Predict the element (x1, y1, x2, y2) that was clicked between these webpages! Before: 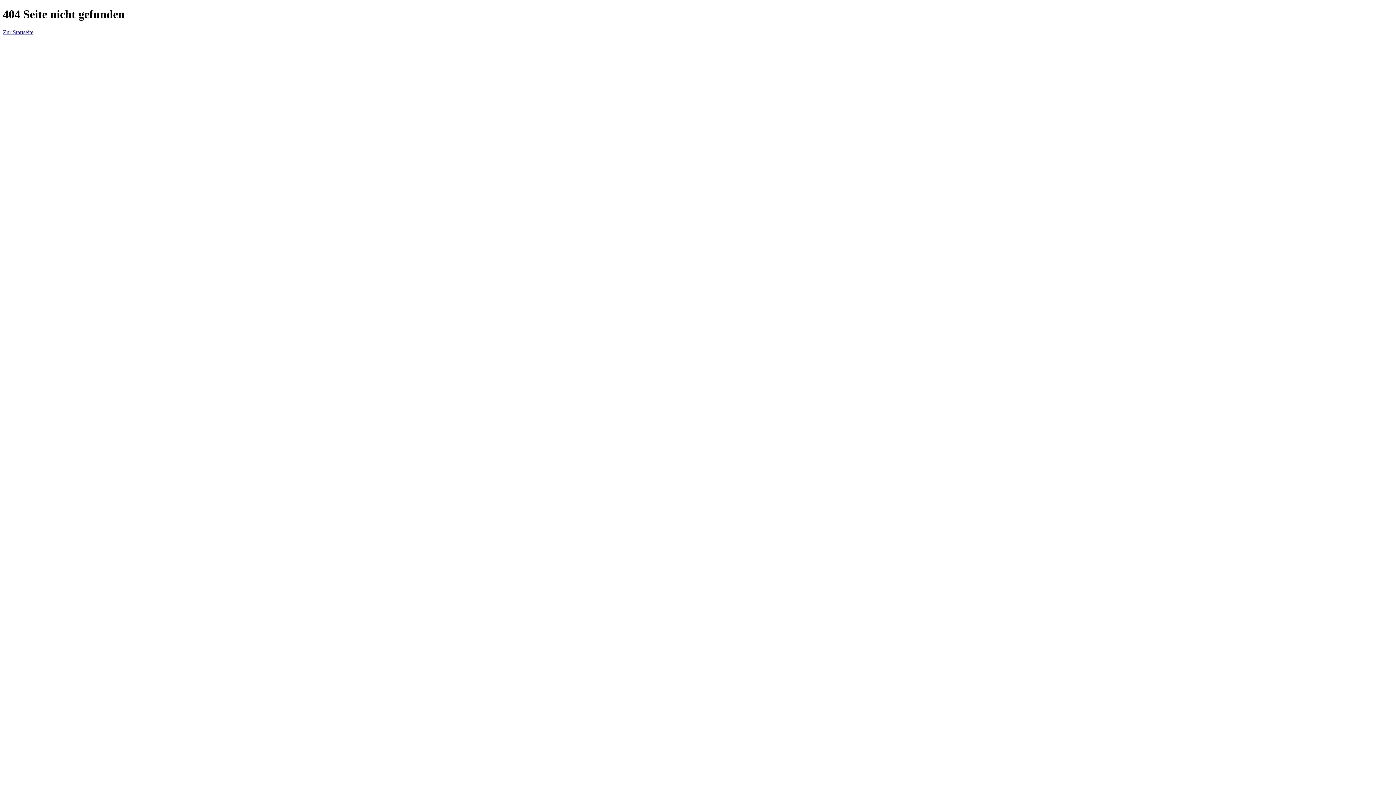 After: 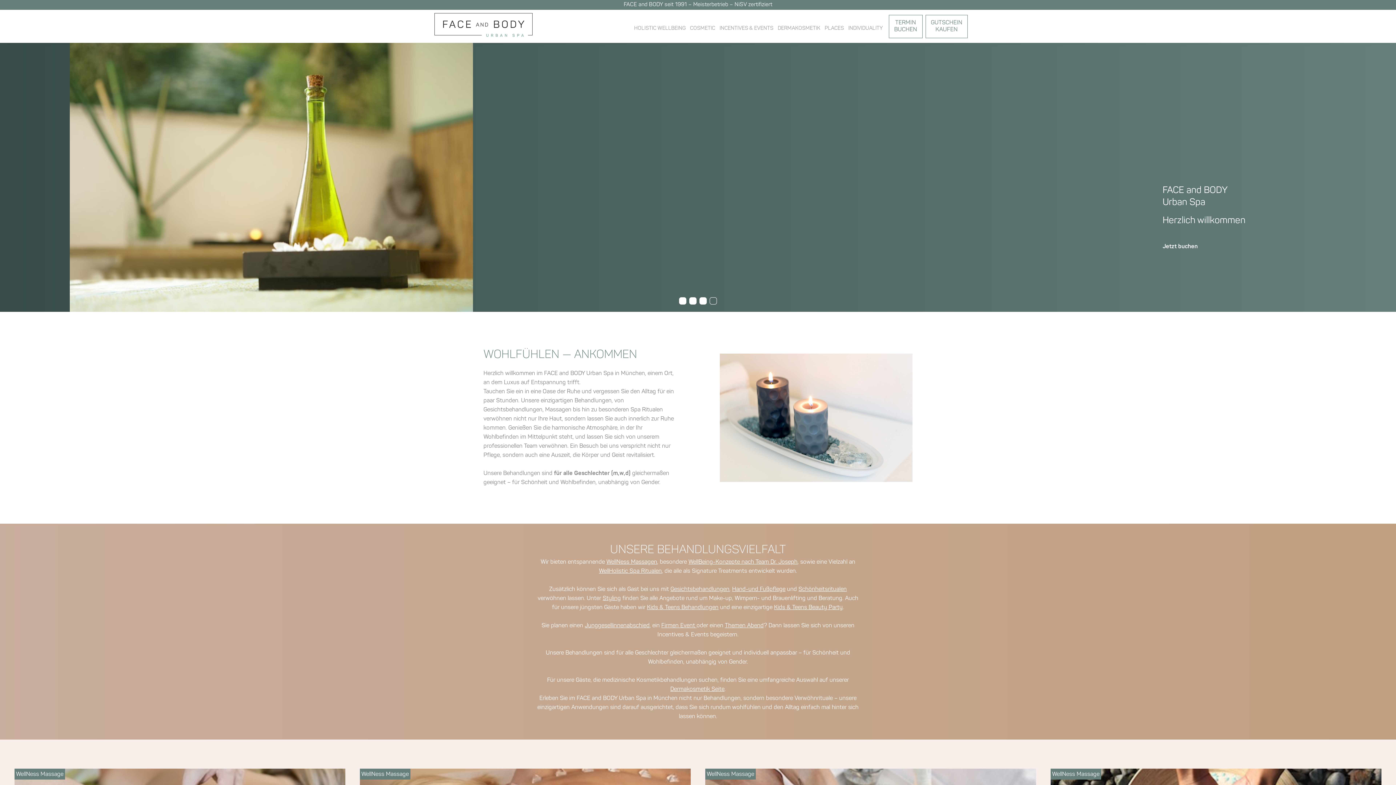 Action: bbox: (2, 29, 33, 35) label: Zur Startseite